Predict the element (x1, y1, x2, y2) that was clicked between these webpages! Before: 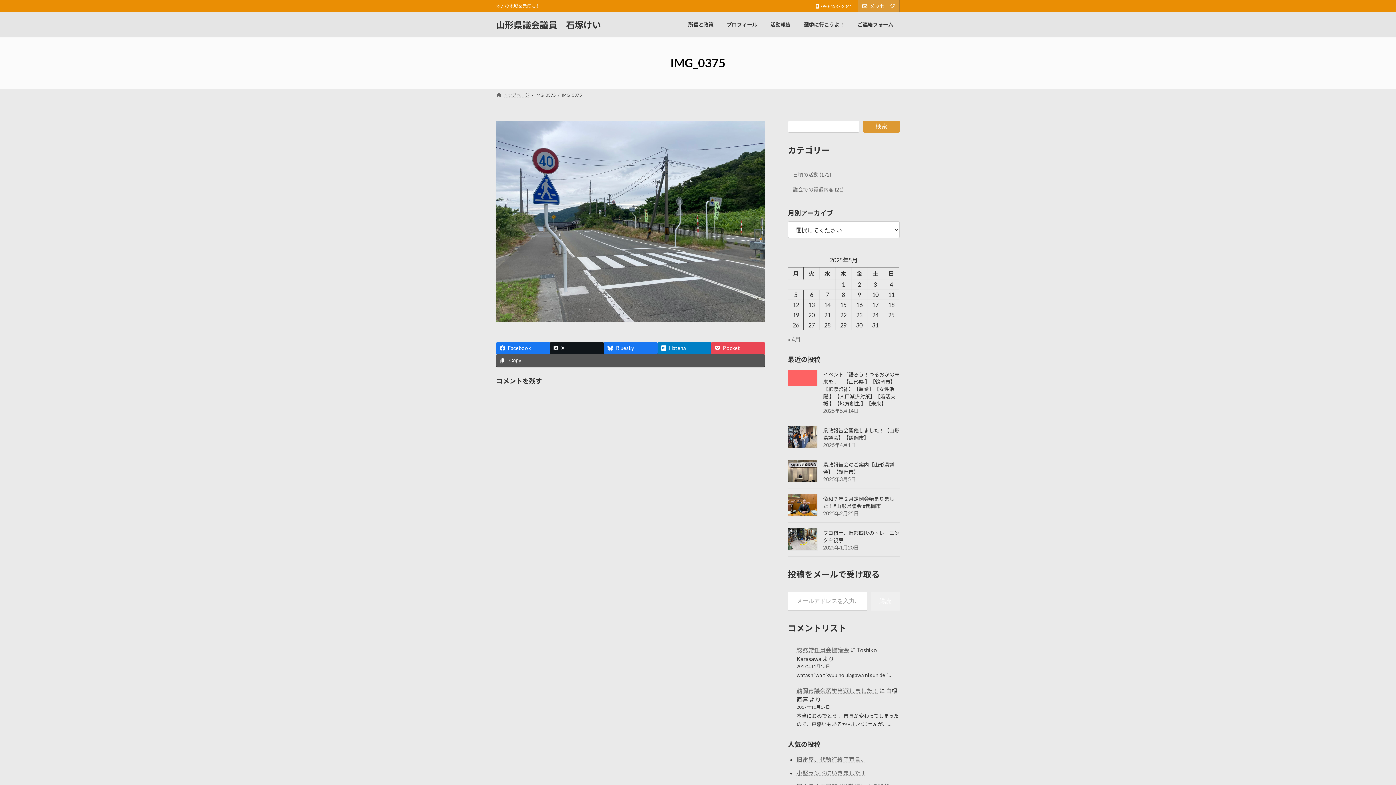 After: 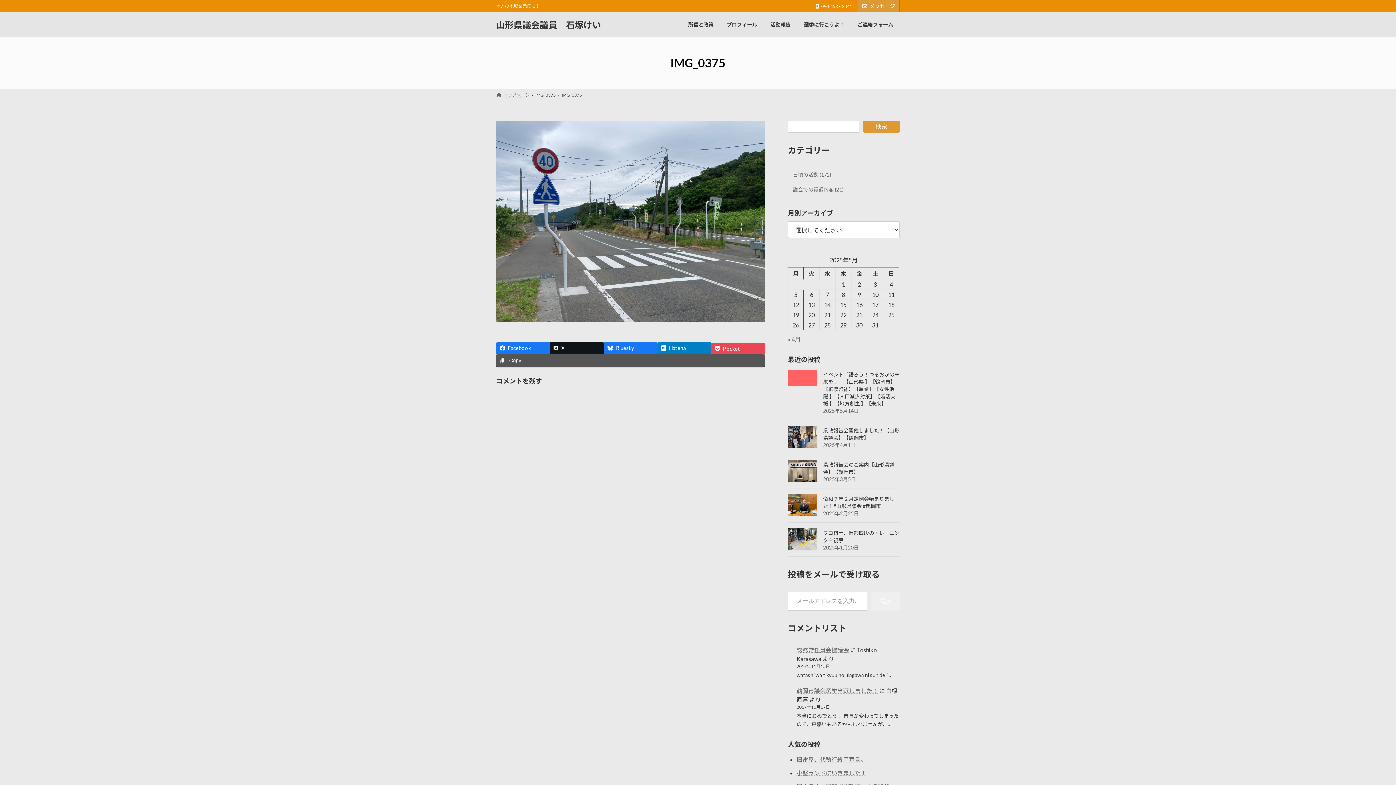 Action: label: Pocket bbox: (711, 342, 765, 354)